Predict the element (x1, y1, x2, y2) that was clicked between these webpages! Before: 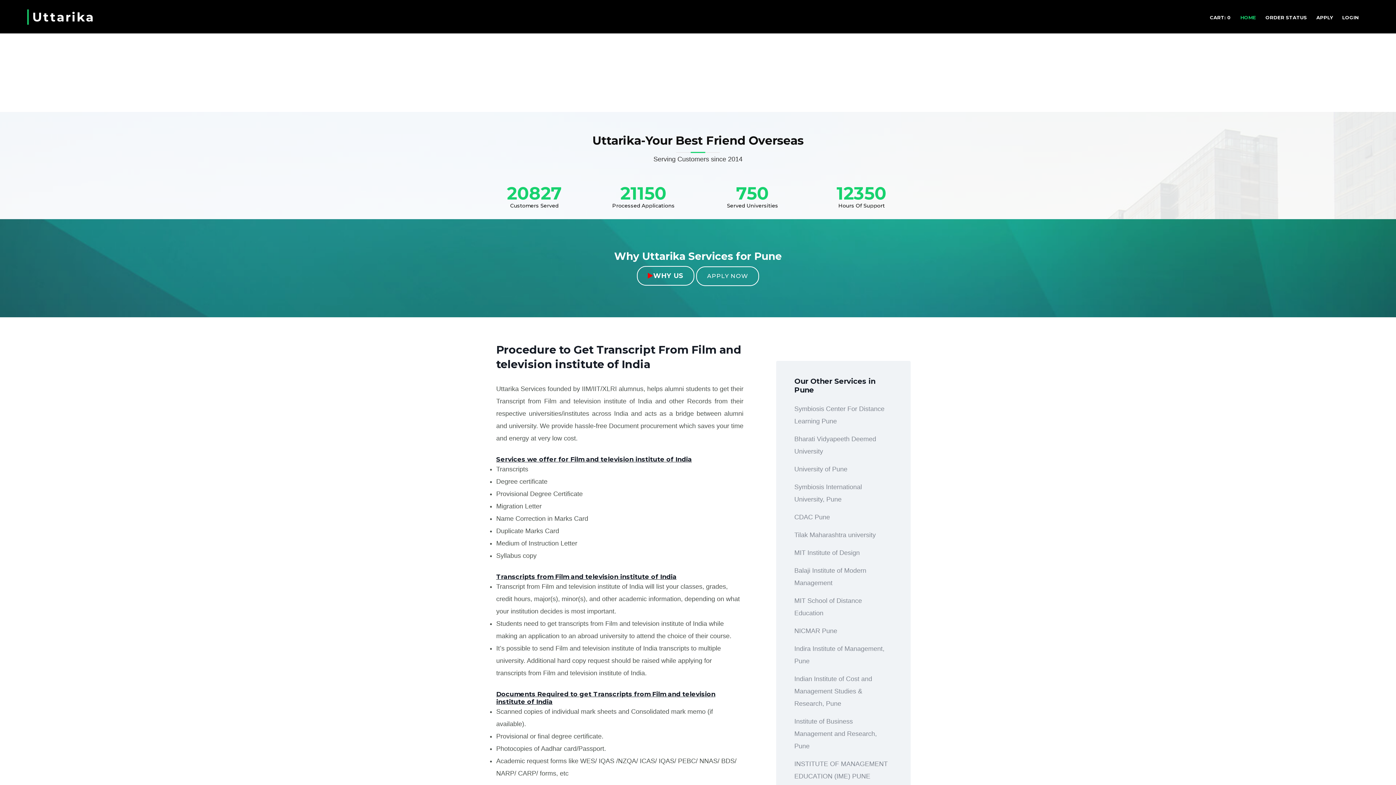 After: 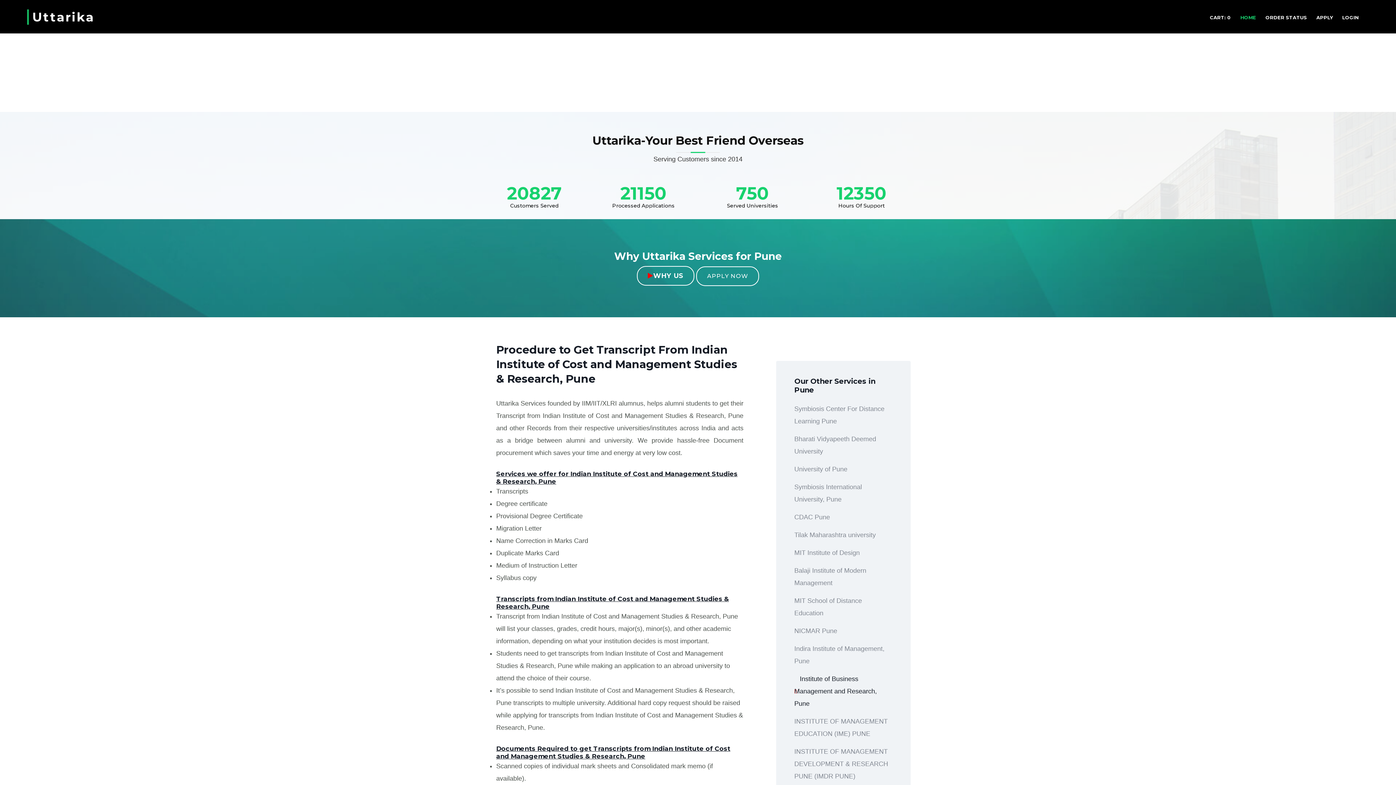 Action: bbox: (794, 675, 872, 707) label: Indian Institute of Cost and Management Studies & Research, Pune